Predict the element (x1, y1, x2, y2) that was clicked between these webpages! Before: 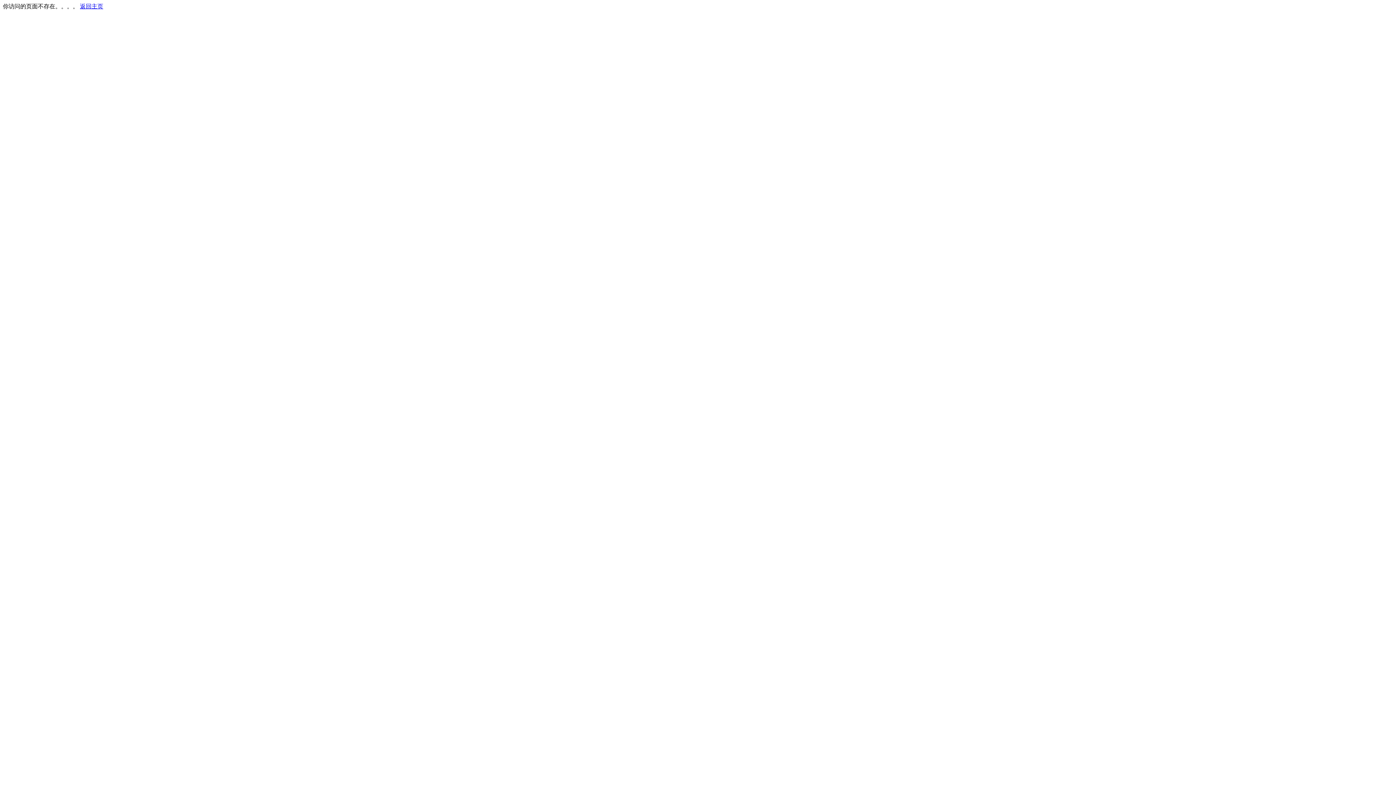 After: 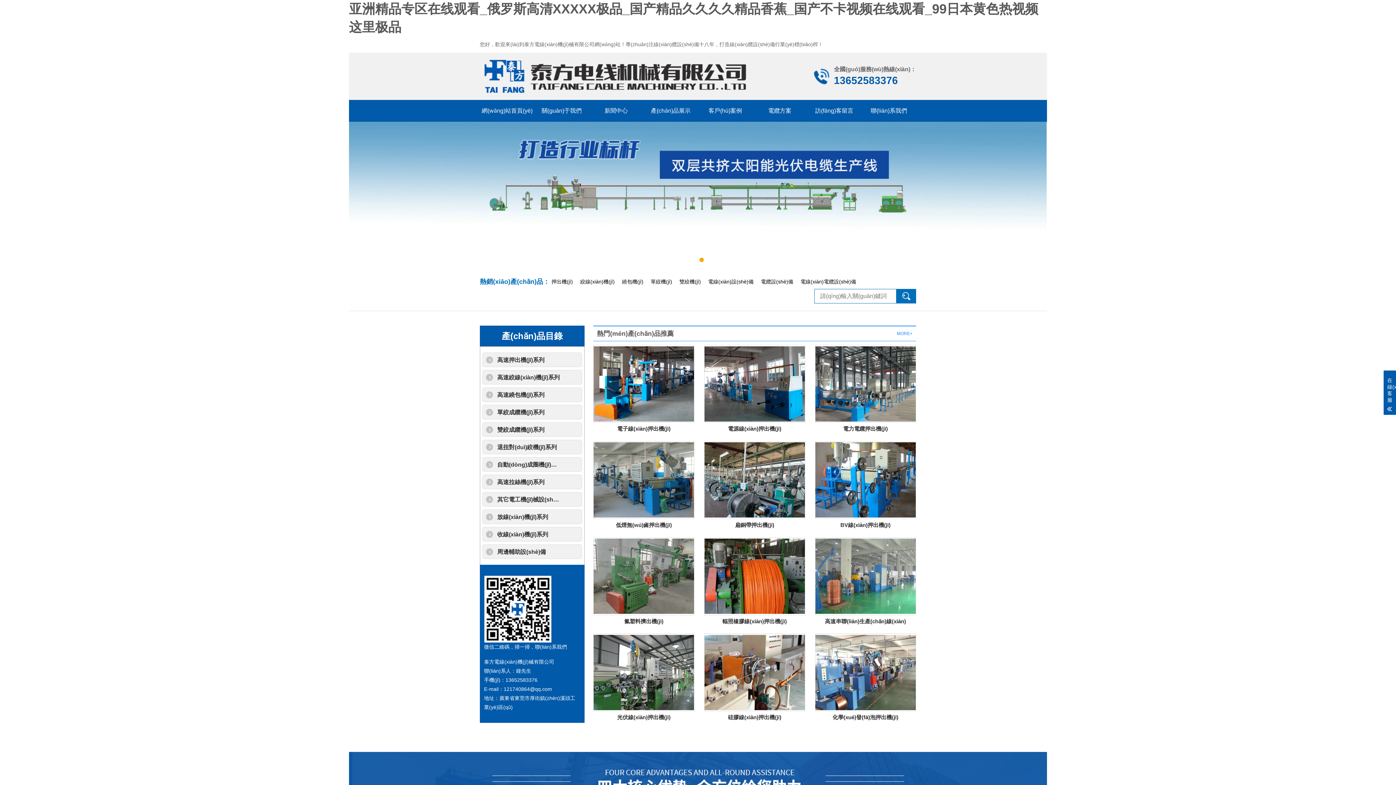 Action: bbox: (80, 3, 103, 9) label: 返回主页